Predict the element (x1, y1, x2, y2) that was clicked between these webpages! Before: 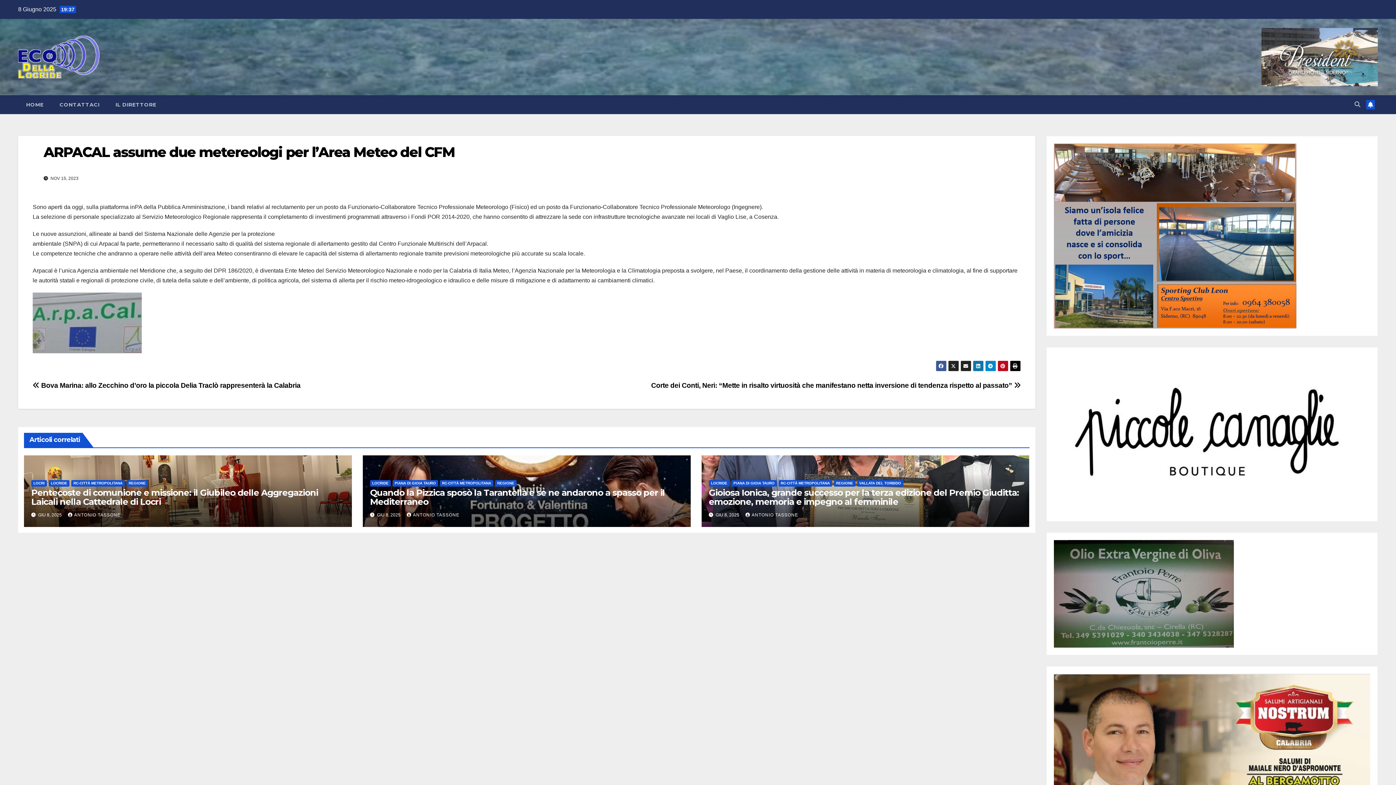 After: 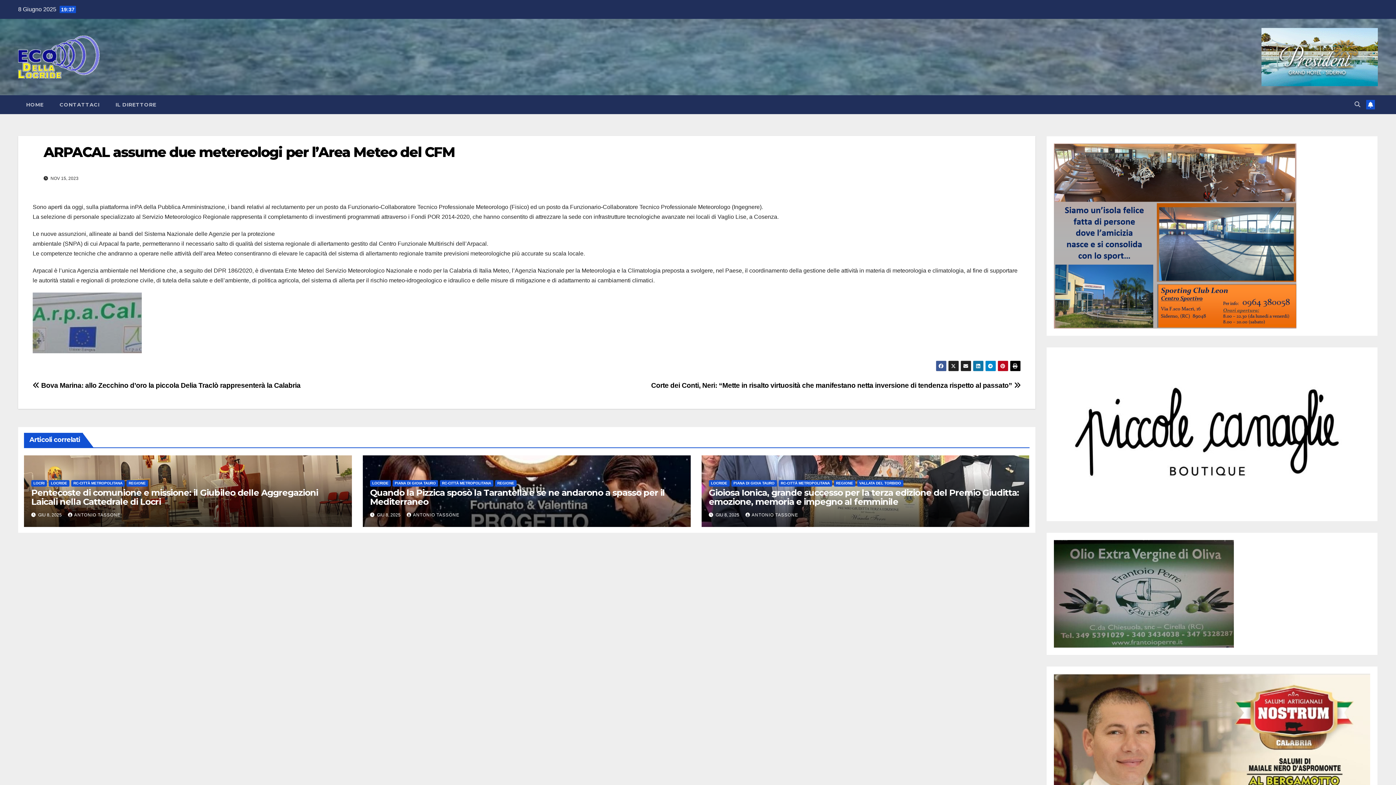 Action: bbox: (43, 143, 455, 160) label: ARPACAL assume due metereologi per l’Area Meteo del CFM